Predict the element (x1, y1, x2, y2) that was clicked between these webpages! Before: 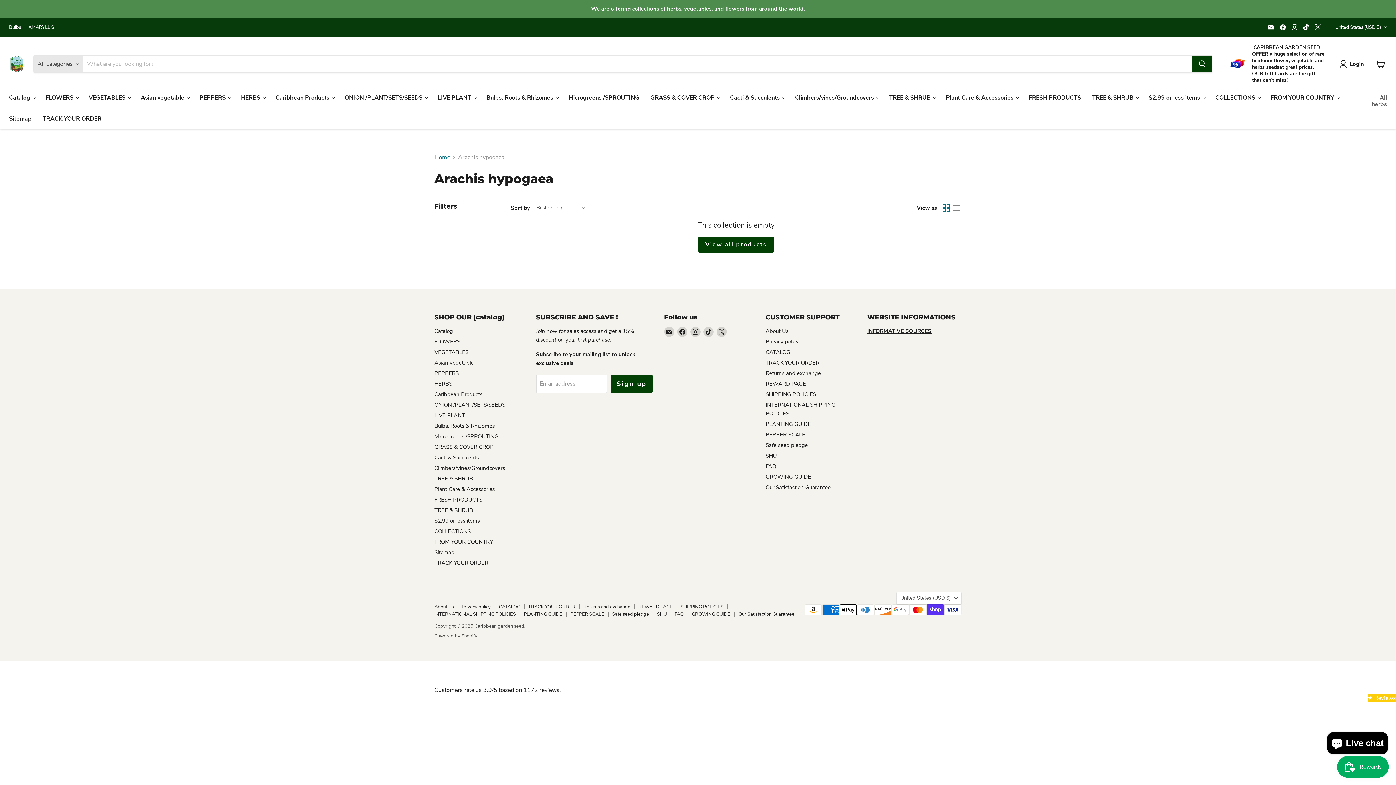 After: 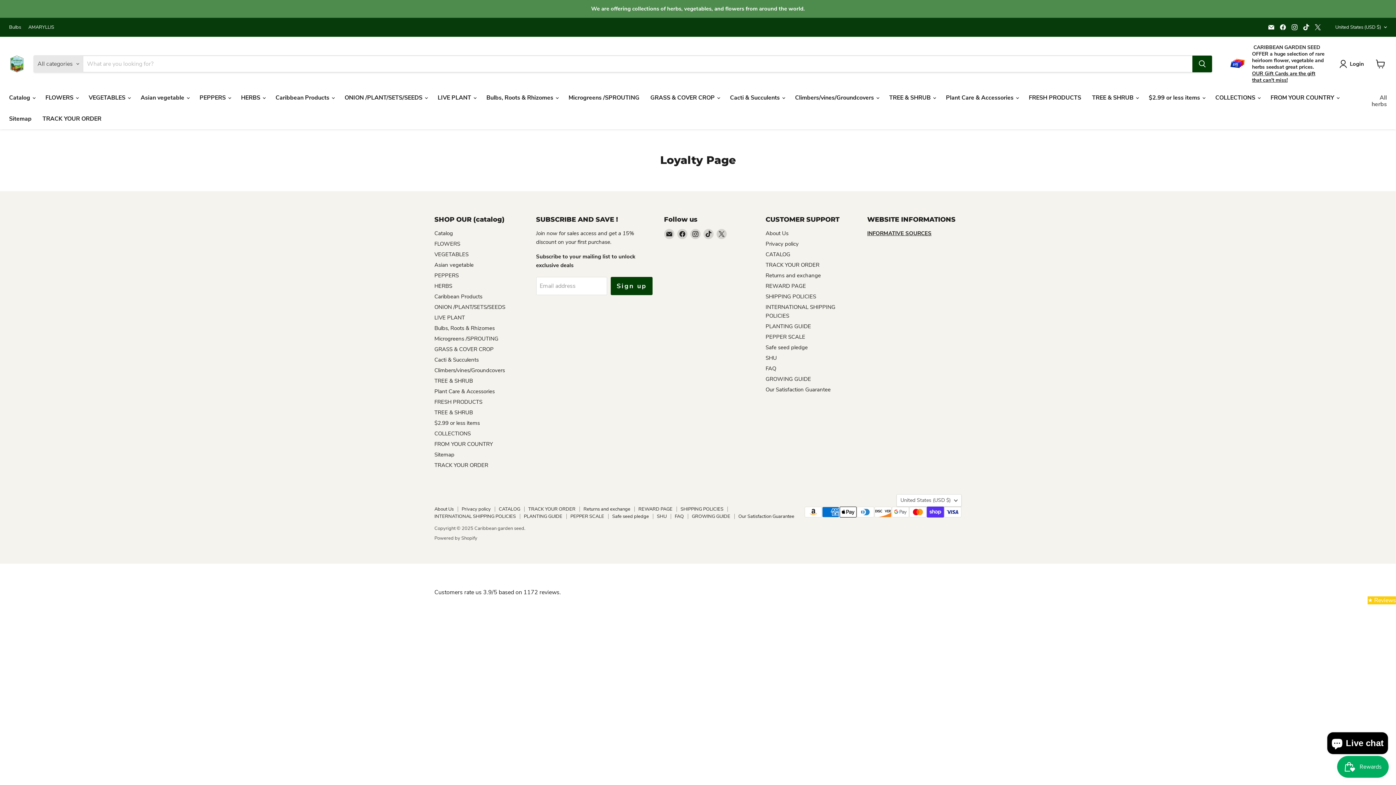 Action: label: REWARD PAGE bbox: (638, 604, 672, 610)